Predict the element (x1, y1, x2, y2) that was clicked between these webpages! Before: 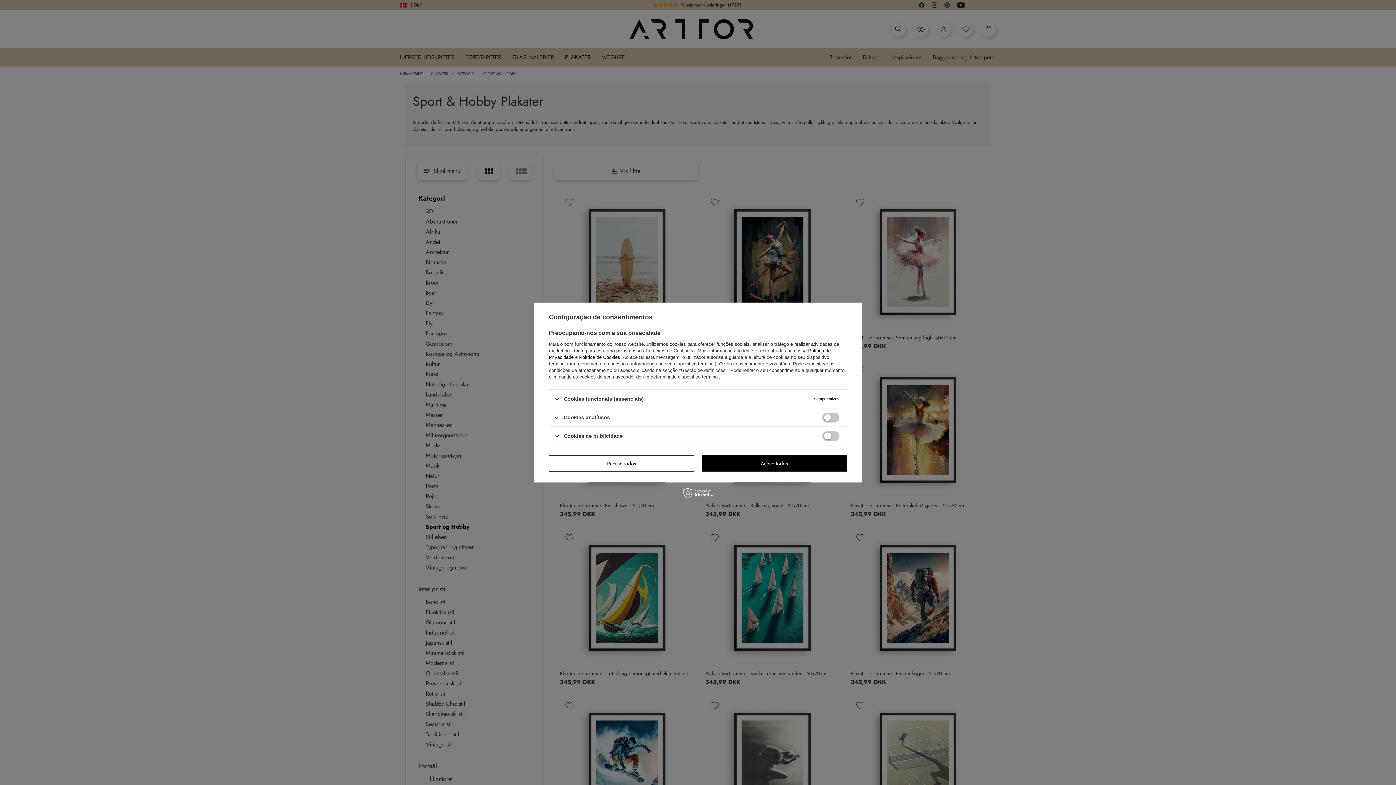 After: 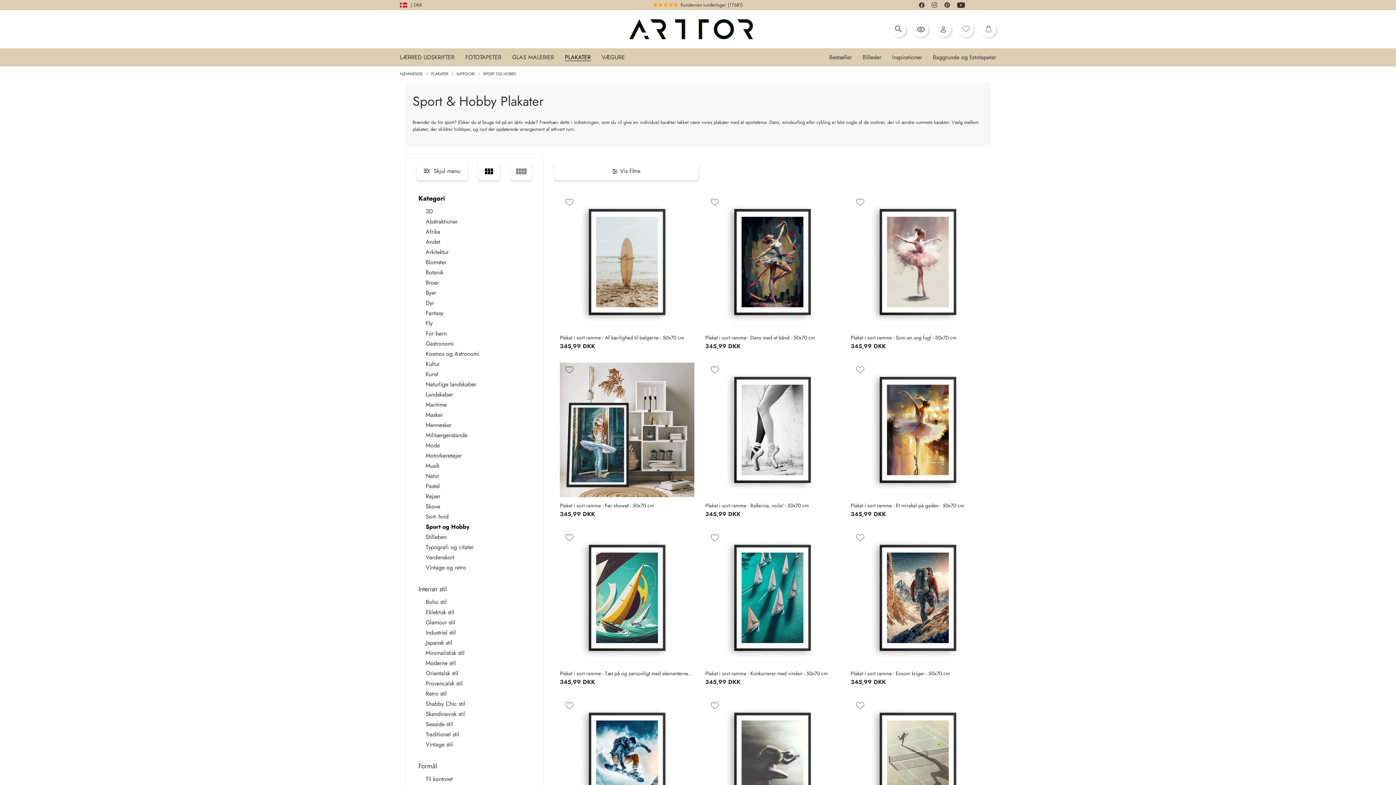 Action: bbox: (549, 455, 694, 471) label: Recuso todos